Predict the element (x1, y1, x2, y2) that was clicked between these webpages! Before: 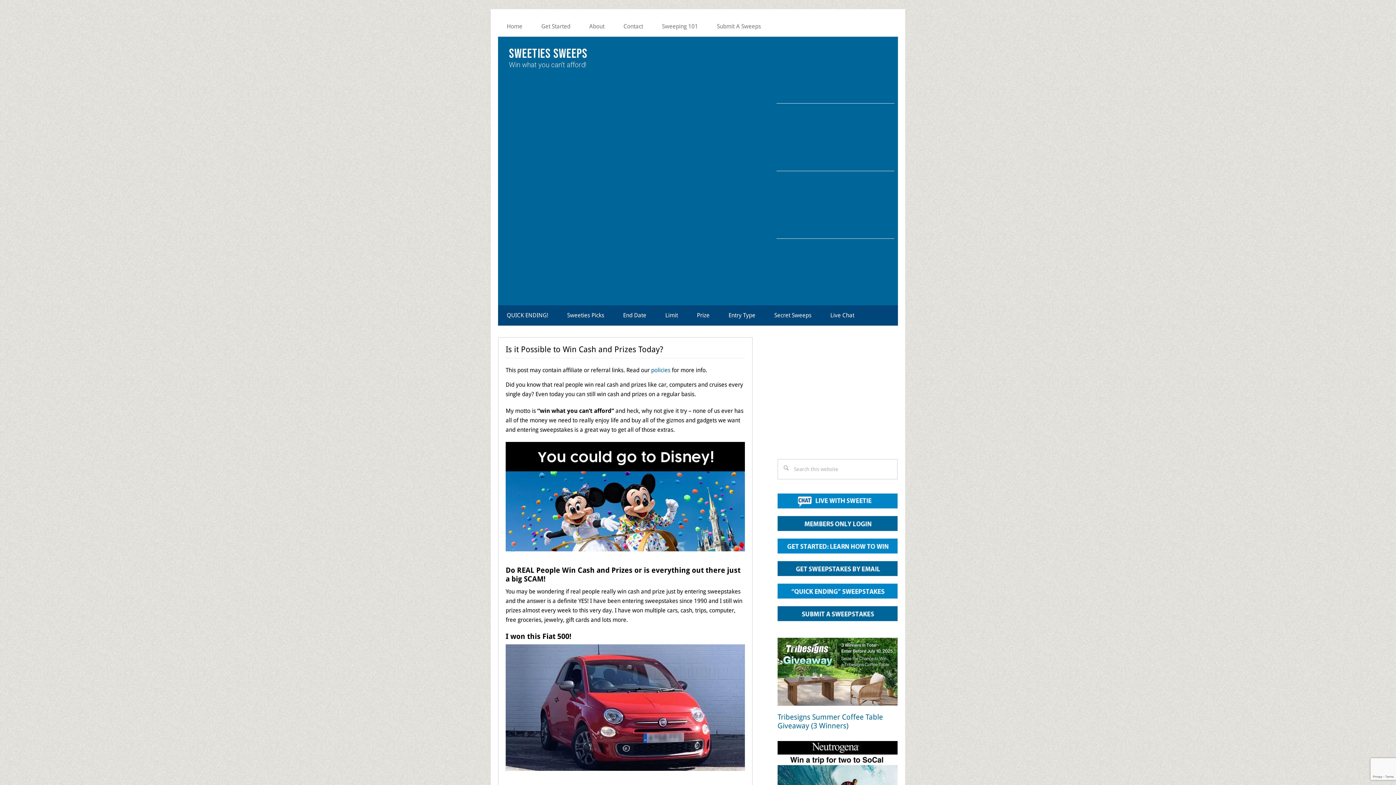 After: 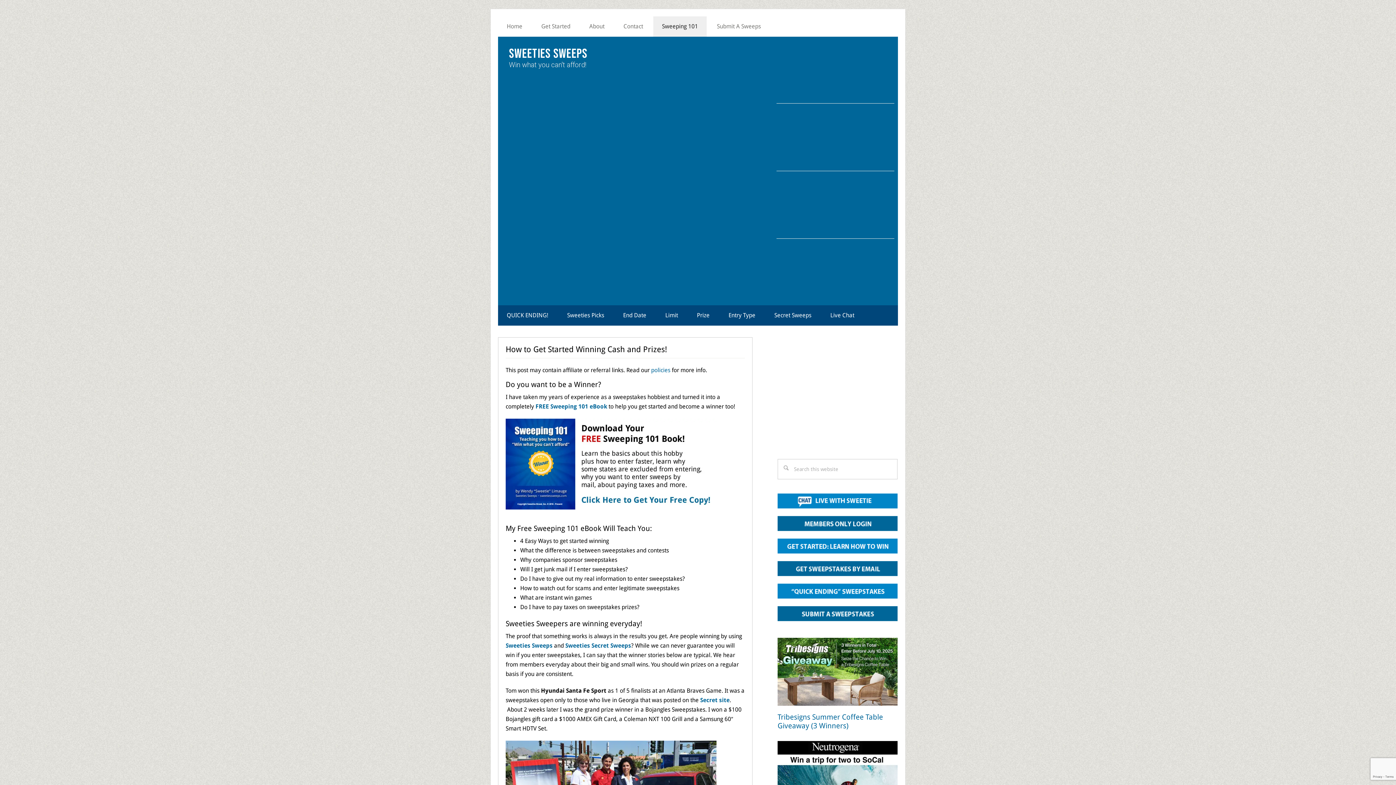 Action: bbox: (653, 16, 706, 36) label: Sweeping 101